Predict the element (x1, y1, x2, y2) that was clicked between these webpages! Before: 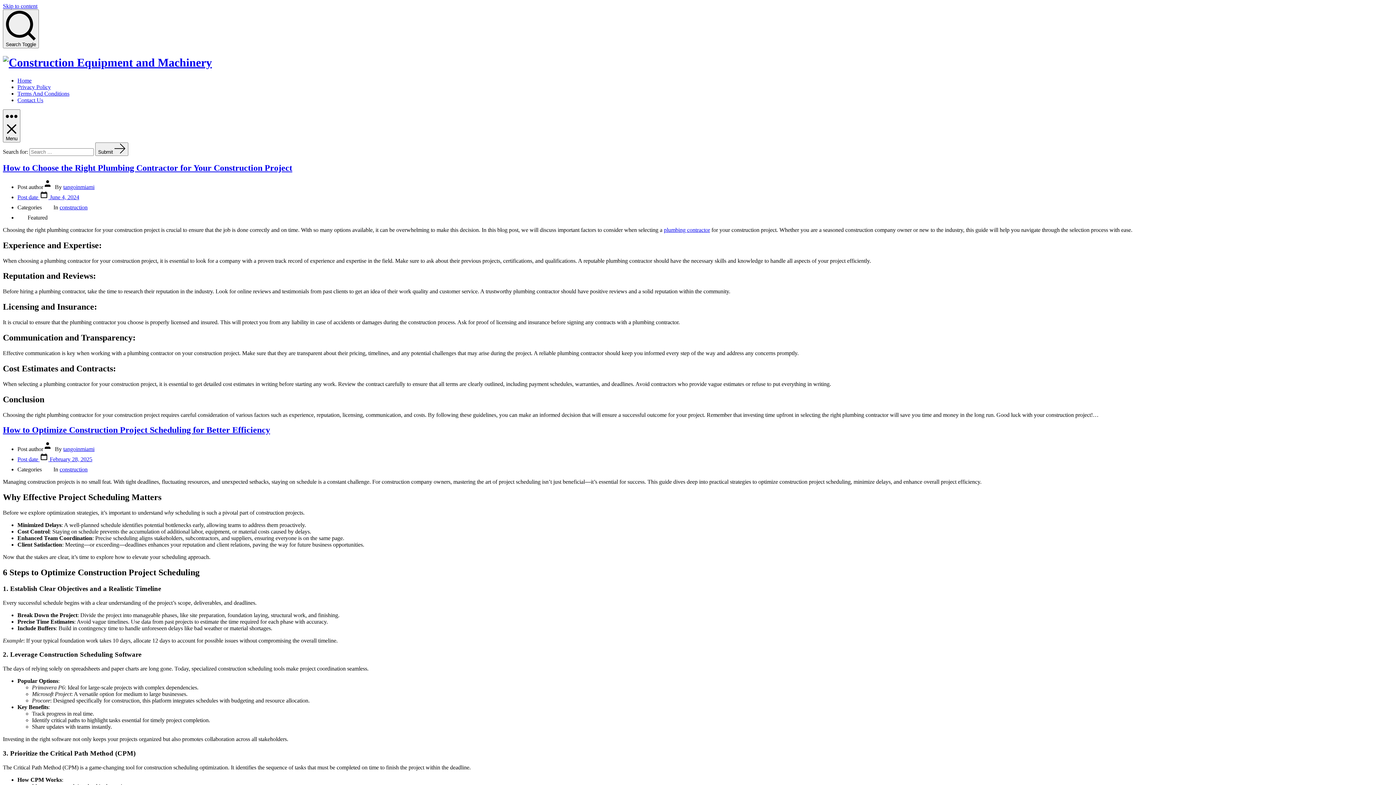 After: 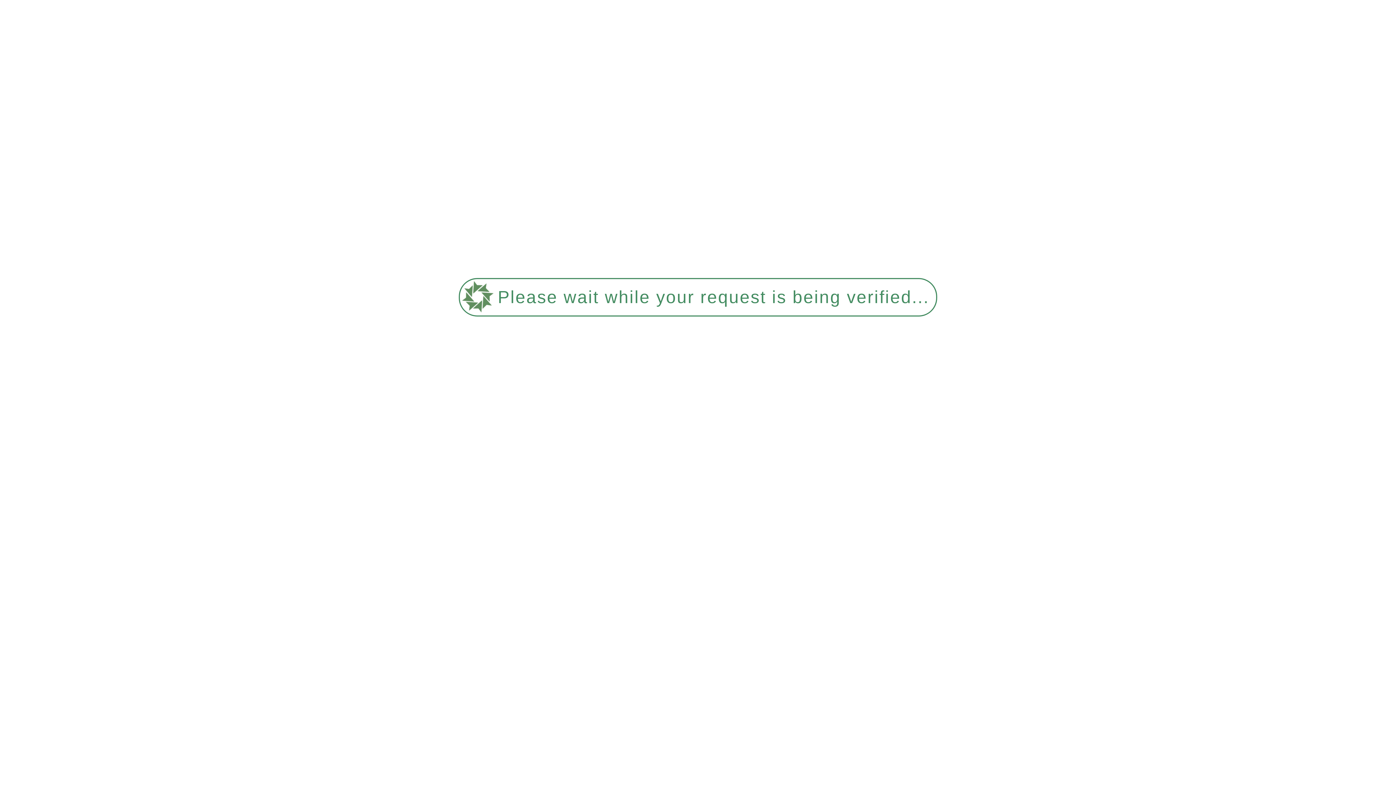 Action: label: Contact Us bbox: (17, 97, 43, 103)